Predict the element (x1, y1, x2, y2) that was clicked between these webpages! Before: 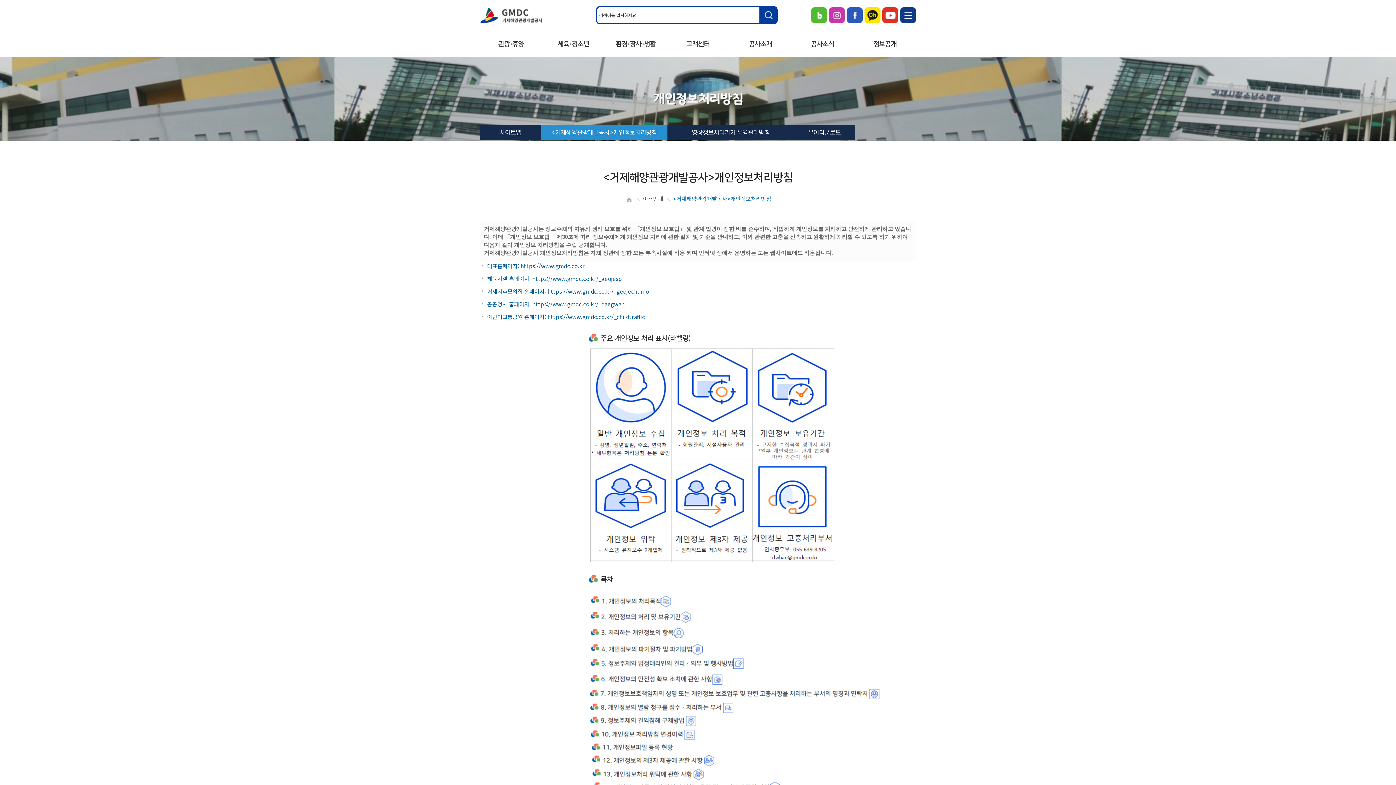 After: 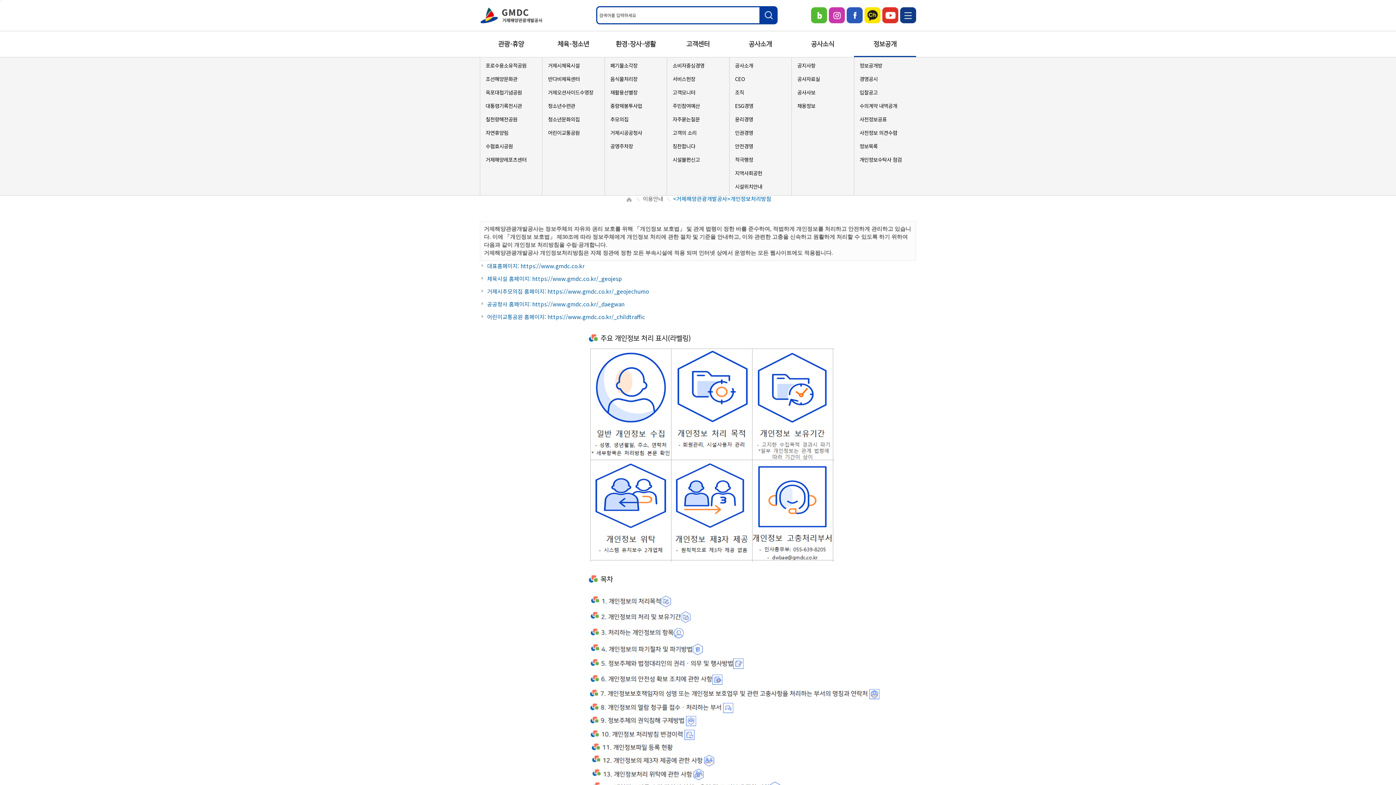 Action: bbox: (854, 31, 916, 57) label: 정보공개